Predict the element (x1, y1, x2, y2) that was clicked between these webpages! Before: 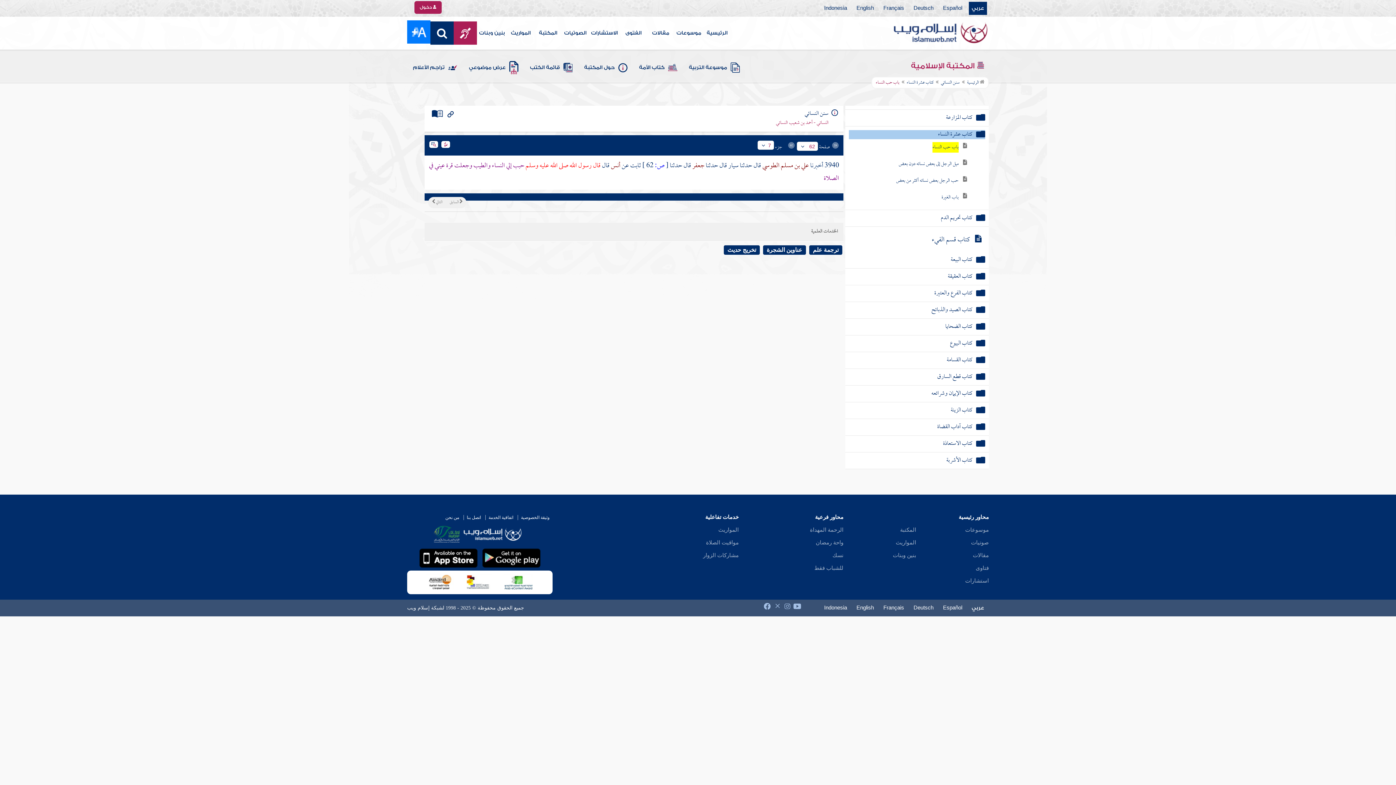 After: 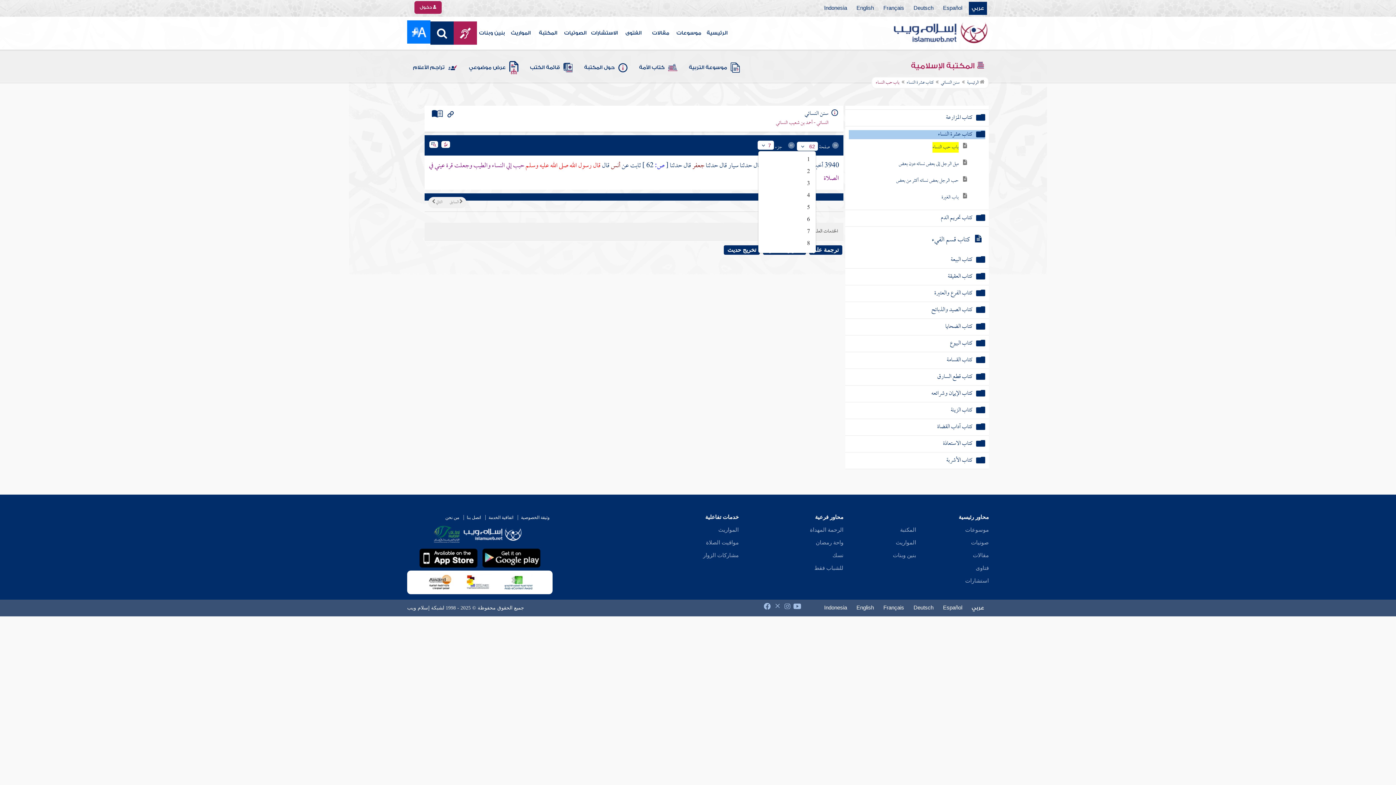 Action: label: 7 bbox: (758, 141, 773, 150)